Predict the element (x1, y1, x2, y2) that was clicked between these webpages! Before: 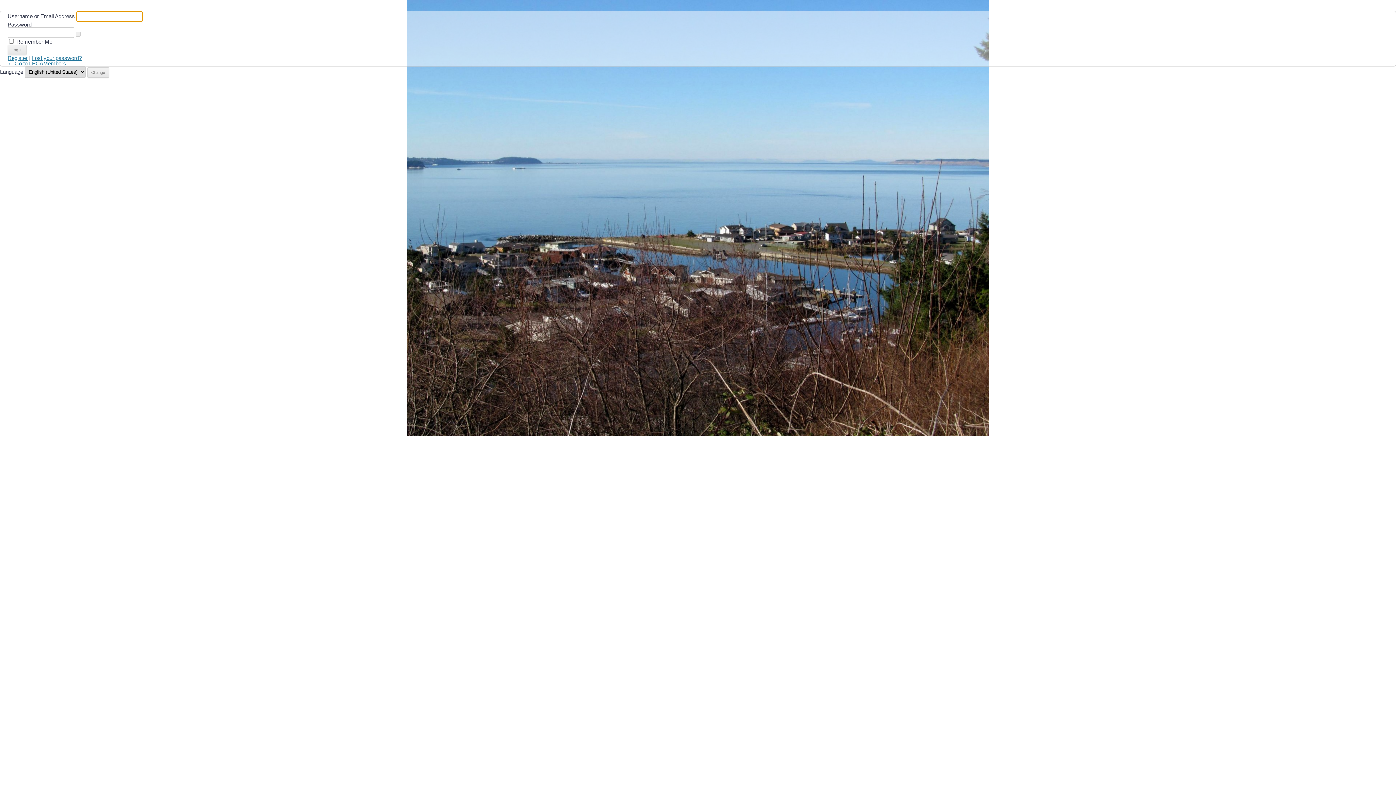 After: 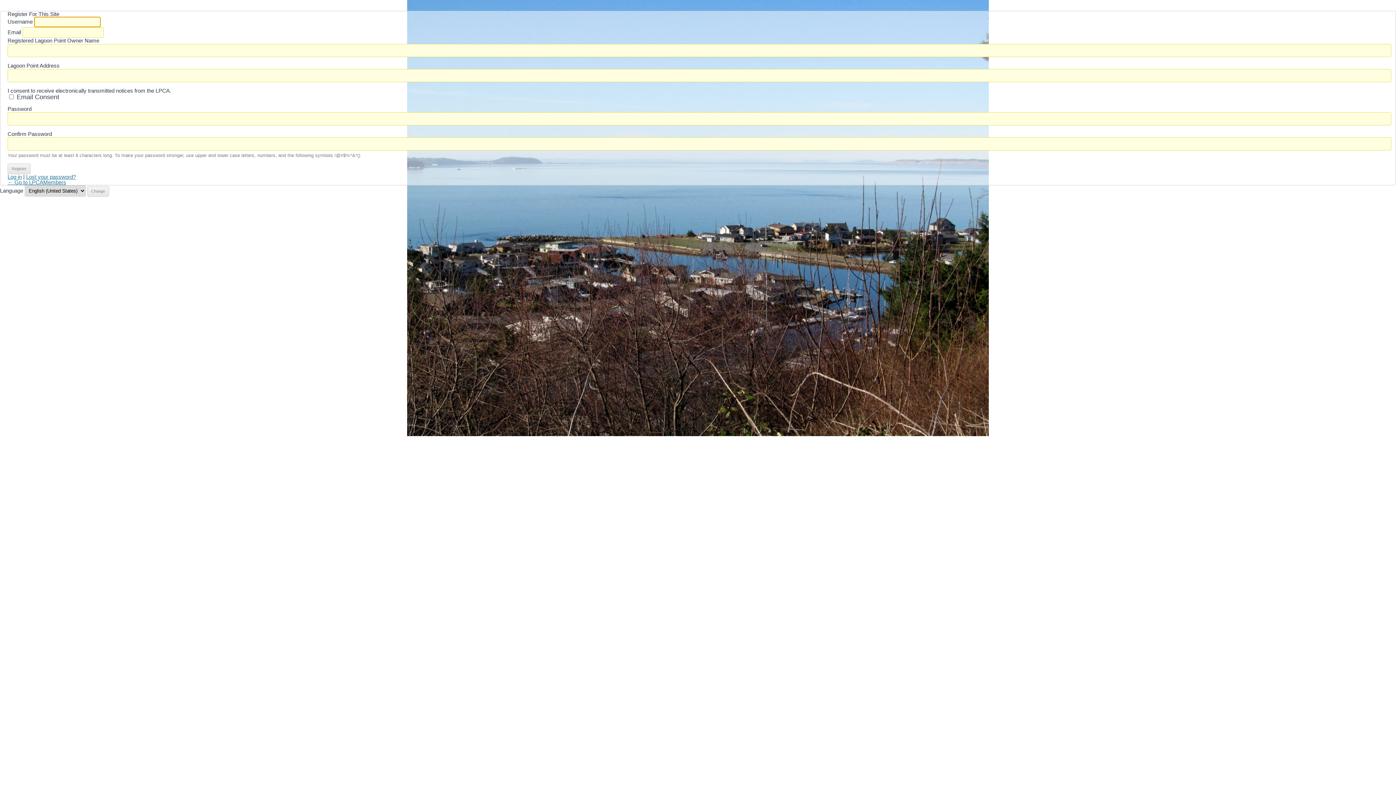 Action: bbox: (7, 54, 27, 61) label: Register